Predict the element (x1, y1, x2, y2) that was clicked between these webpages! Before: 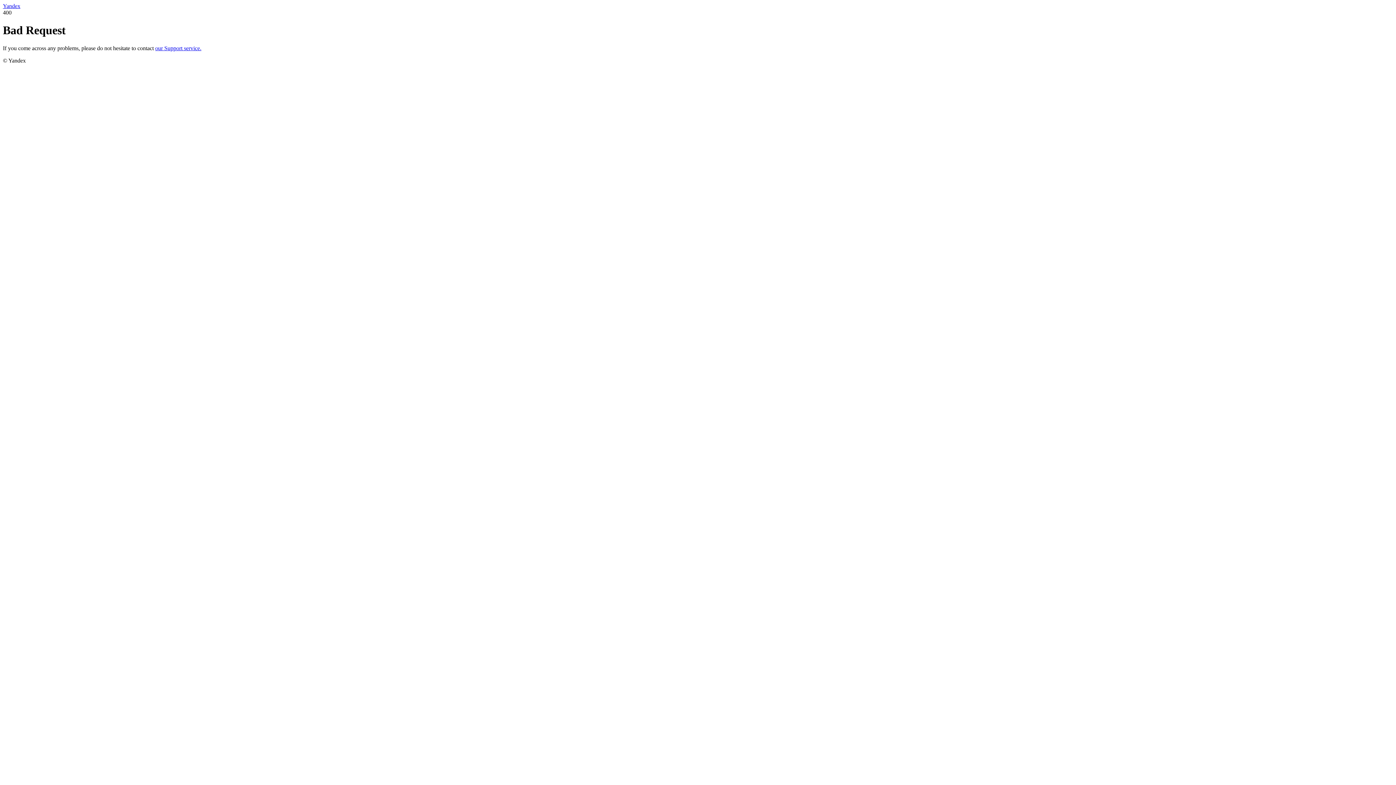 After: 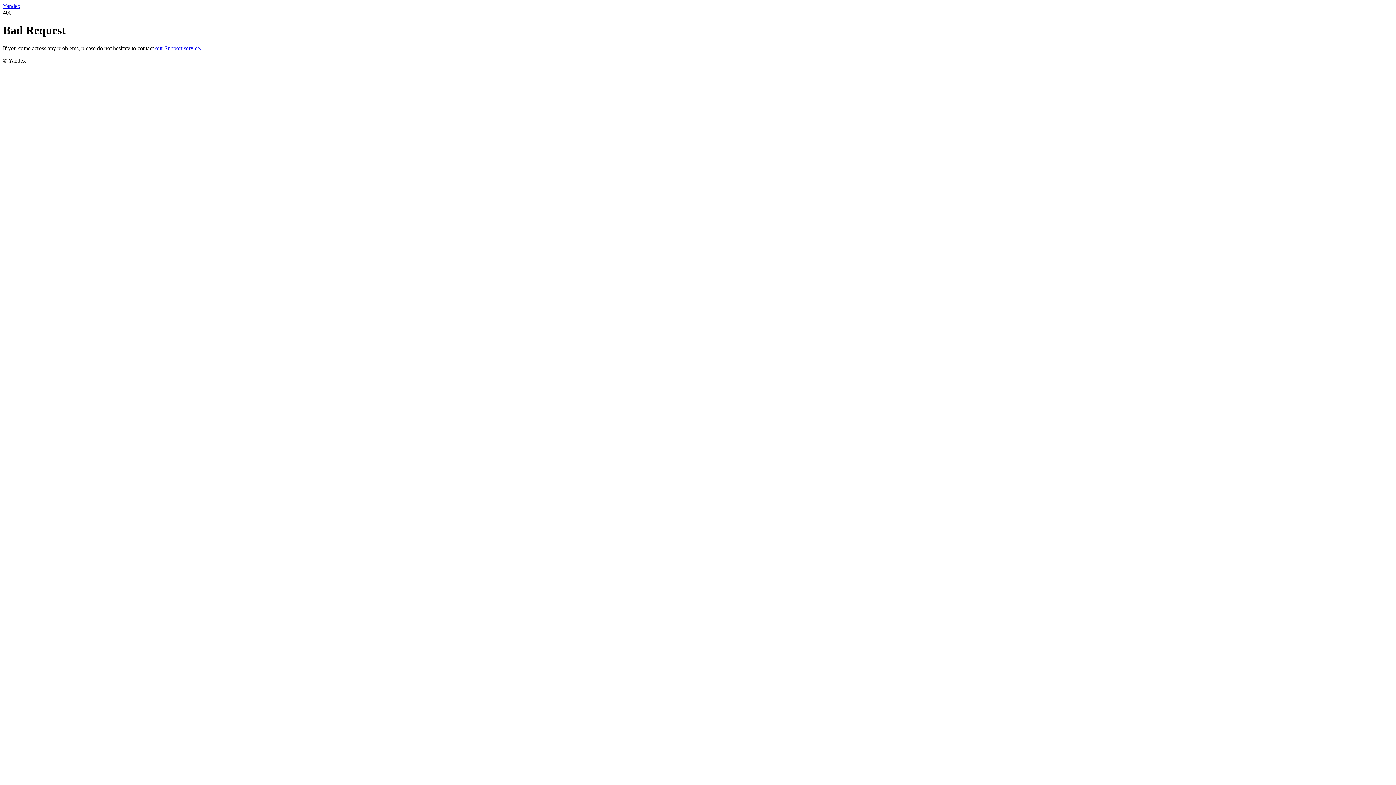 Action: bbox: (2, 2, 20, 9) label: Yandex